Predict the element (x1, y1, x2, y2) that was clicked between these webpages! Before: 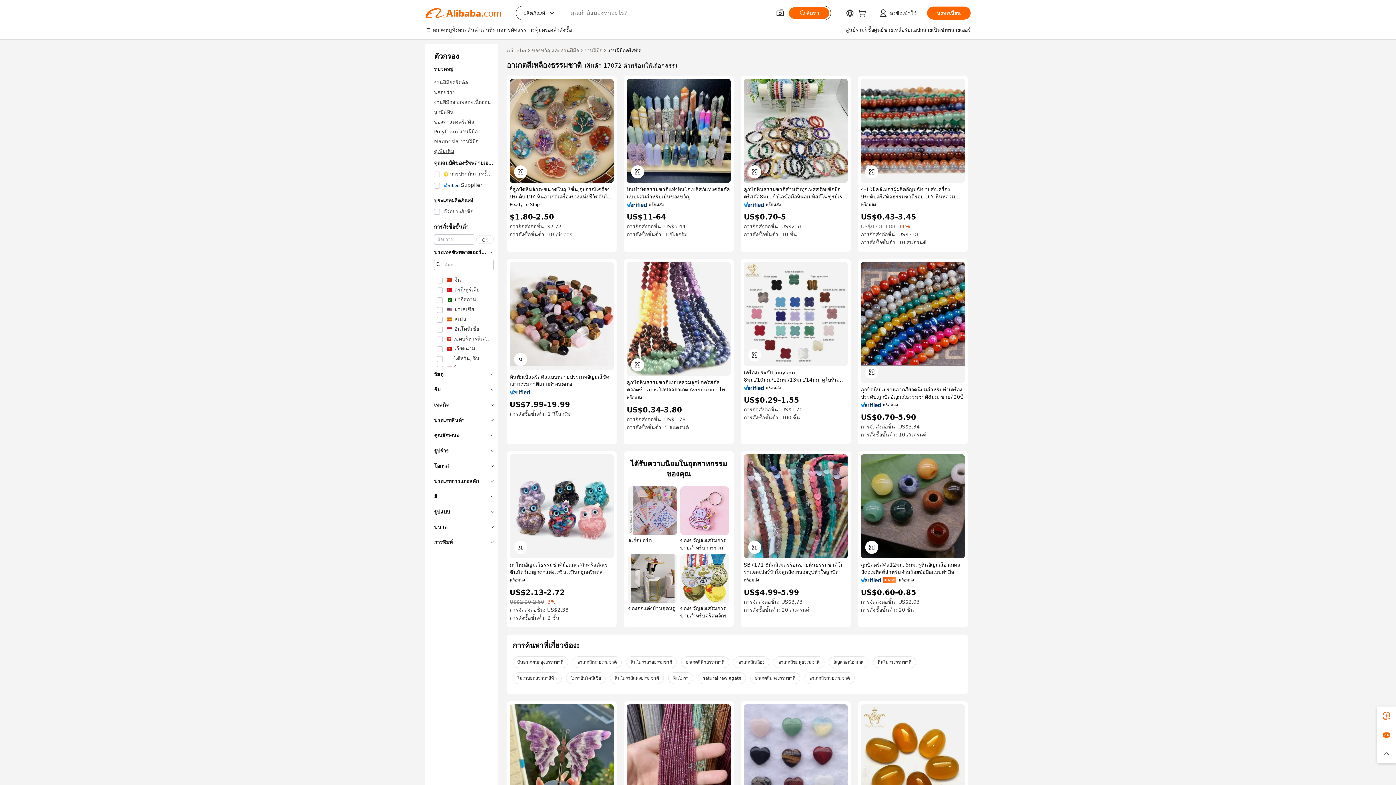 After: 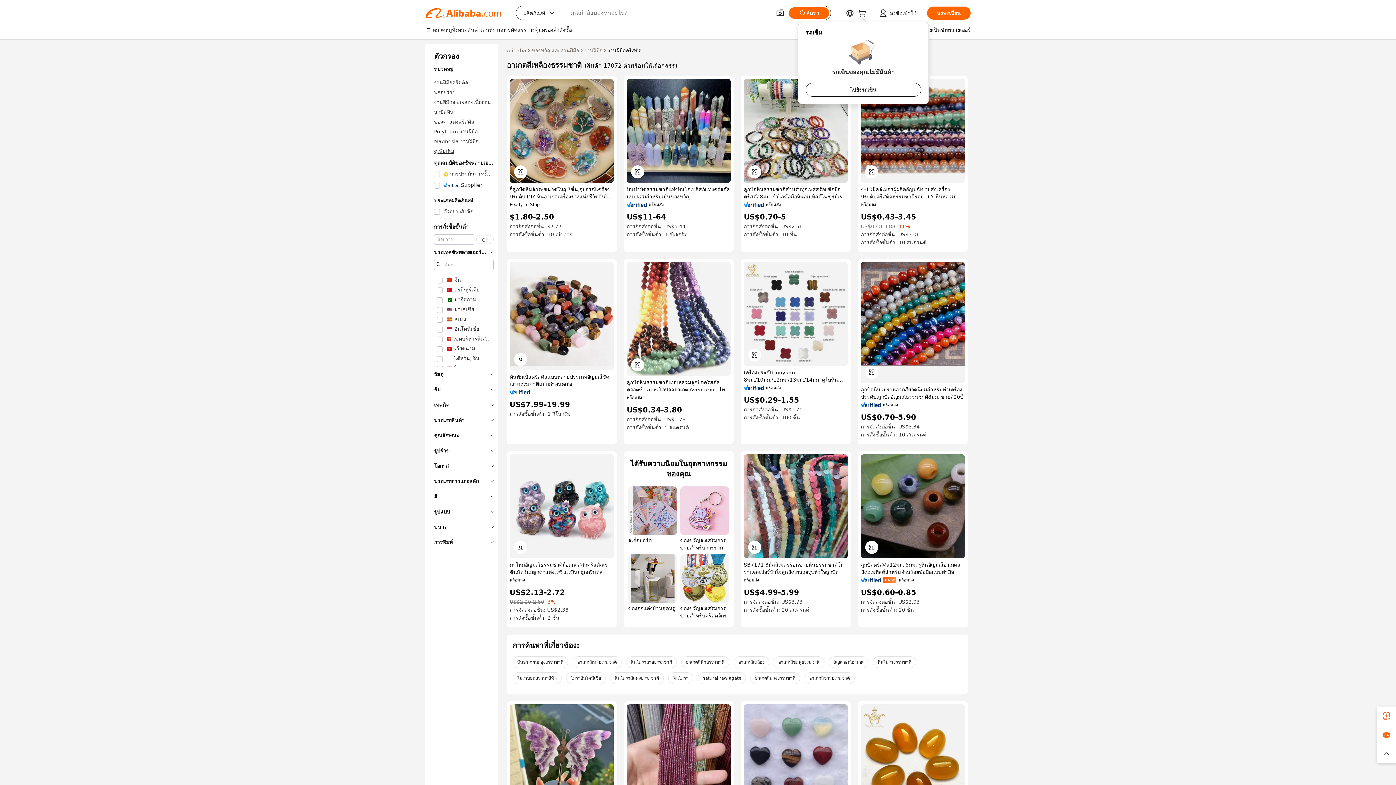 Action: bbox: (858, 11, 869, 17)